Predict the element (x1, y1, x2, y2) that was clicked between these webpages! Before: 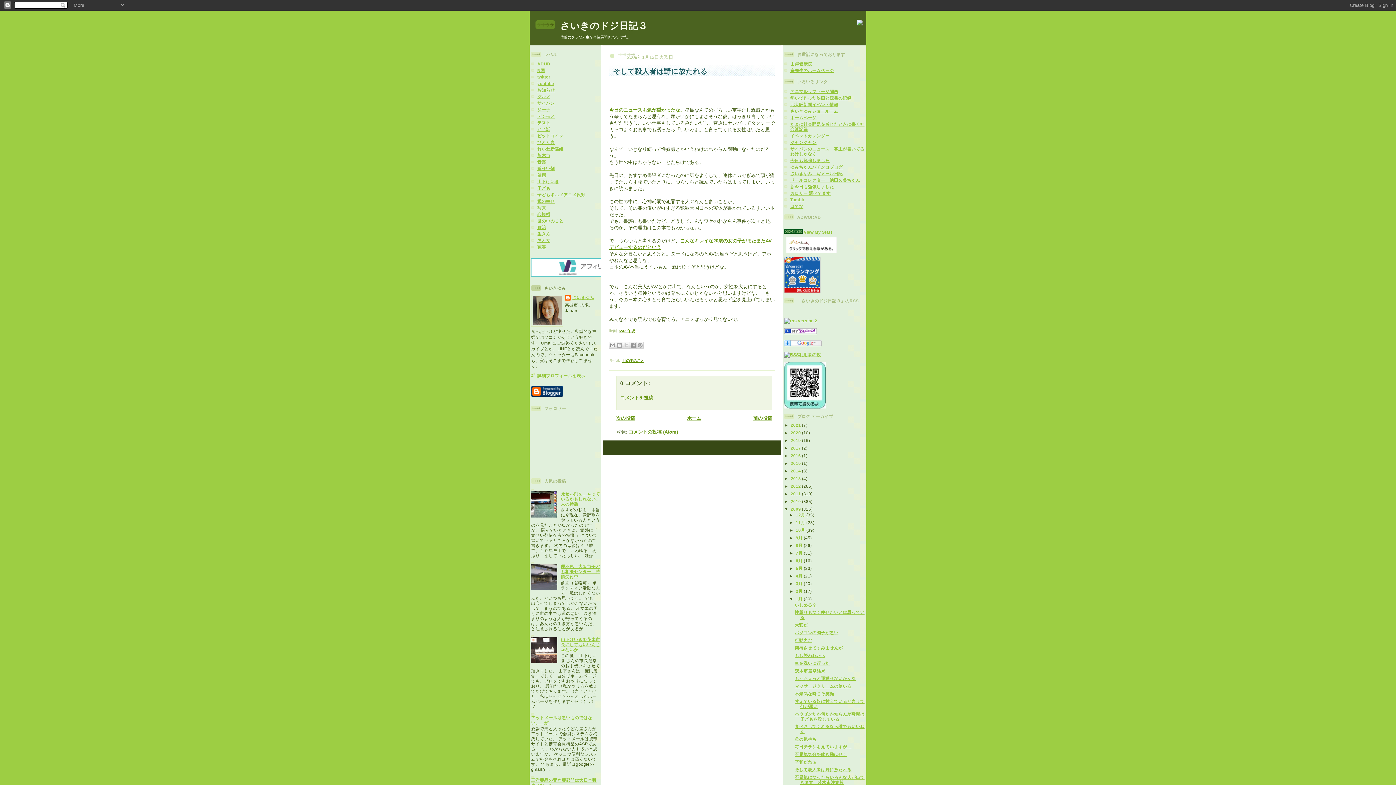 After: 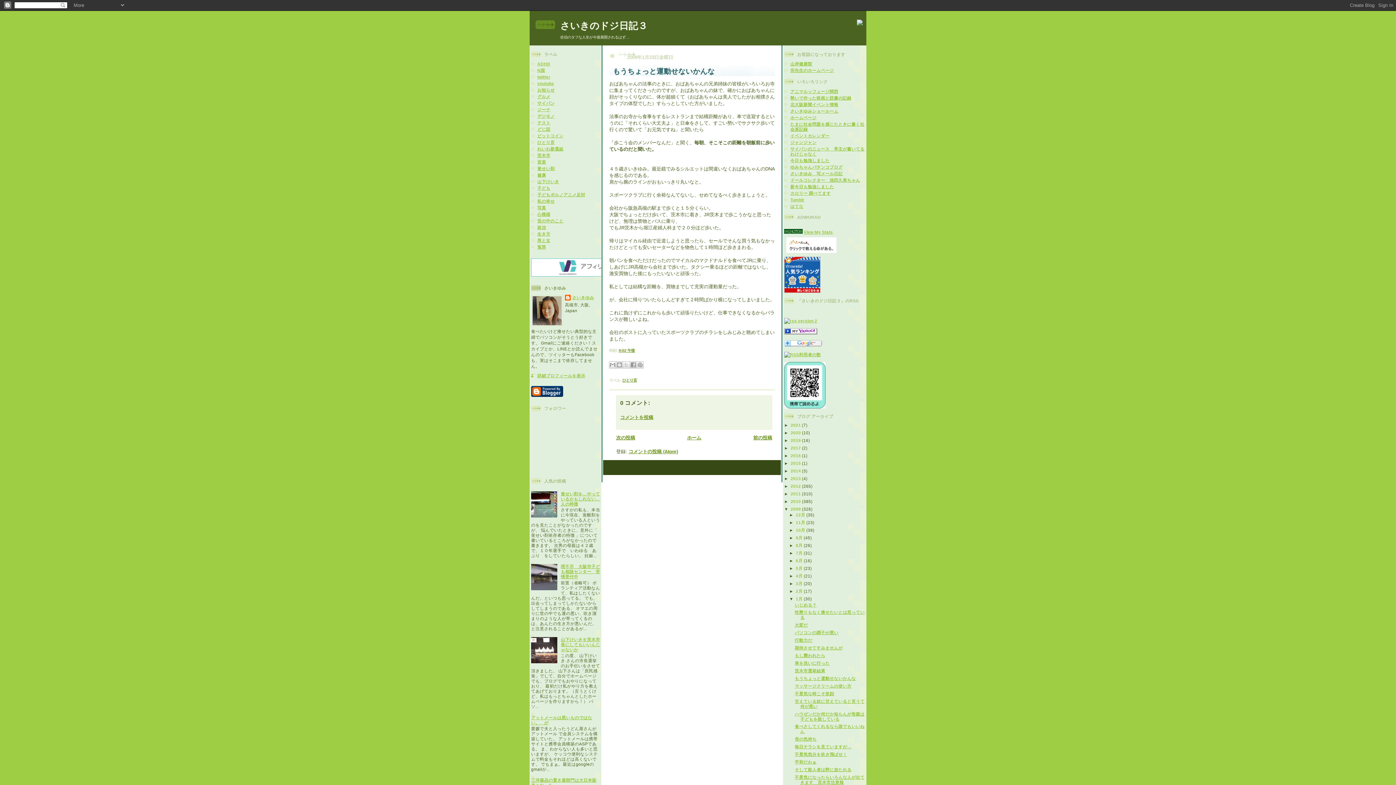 Action: label: もうちょっと運動せないかんな bbox: (794, 676, 856, 681)